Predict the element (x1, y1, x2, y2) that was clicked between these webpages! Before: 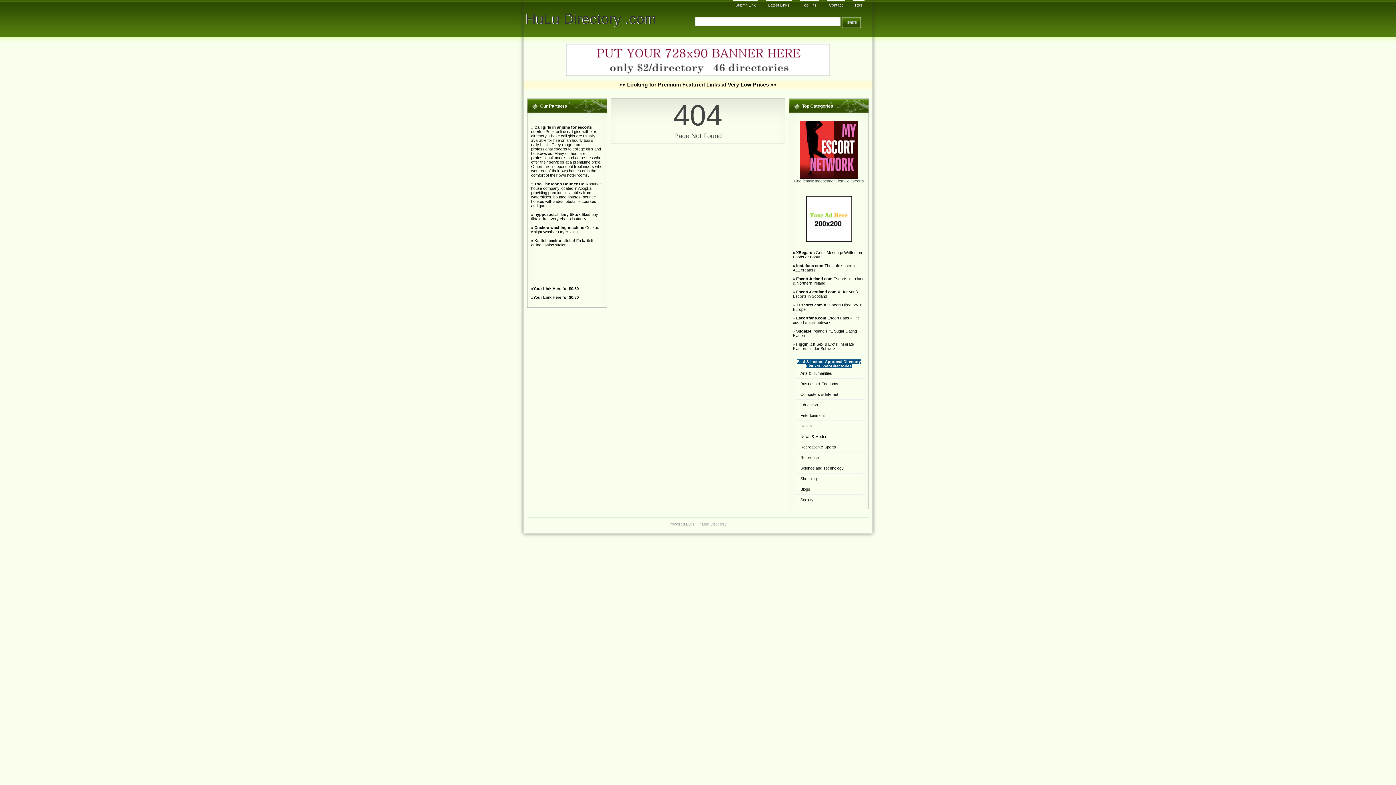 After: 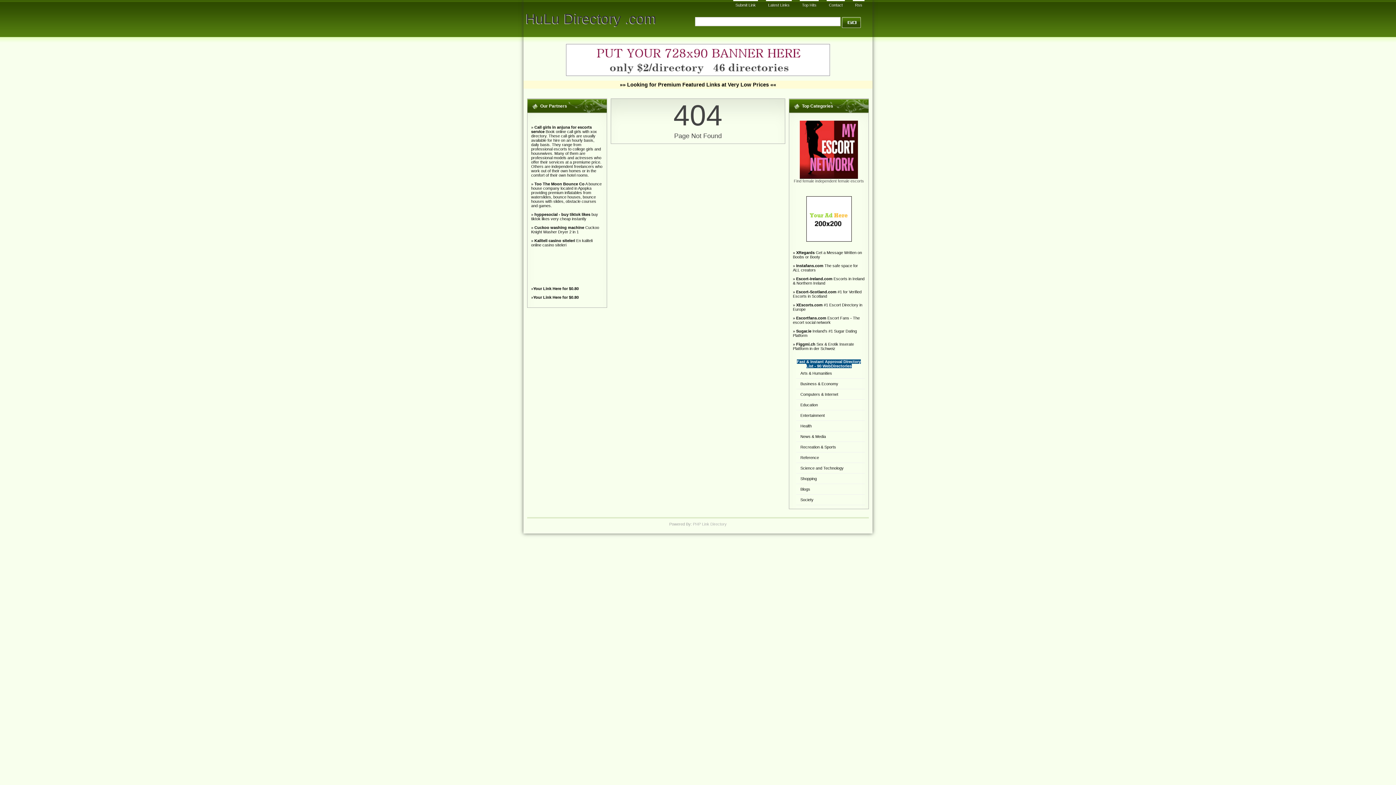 Action: bbox: (565, 72, 830, 77)